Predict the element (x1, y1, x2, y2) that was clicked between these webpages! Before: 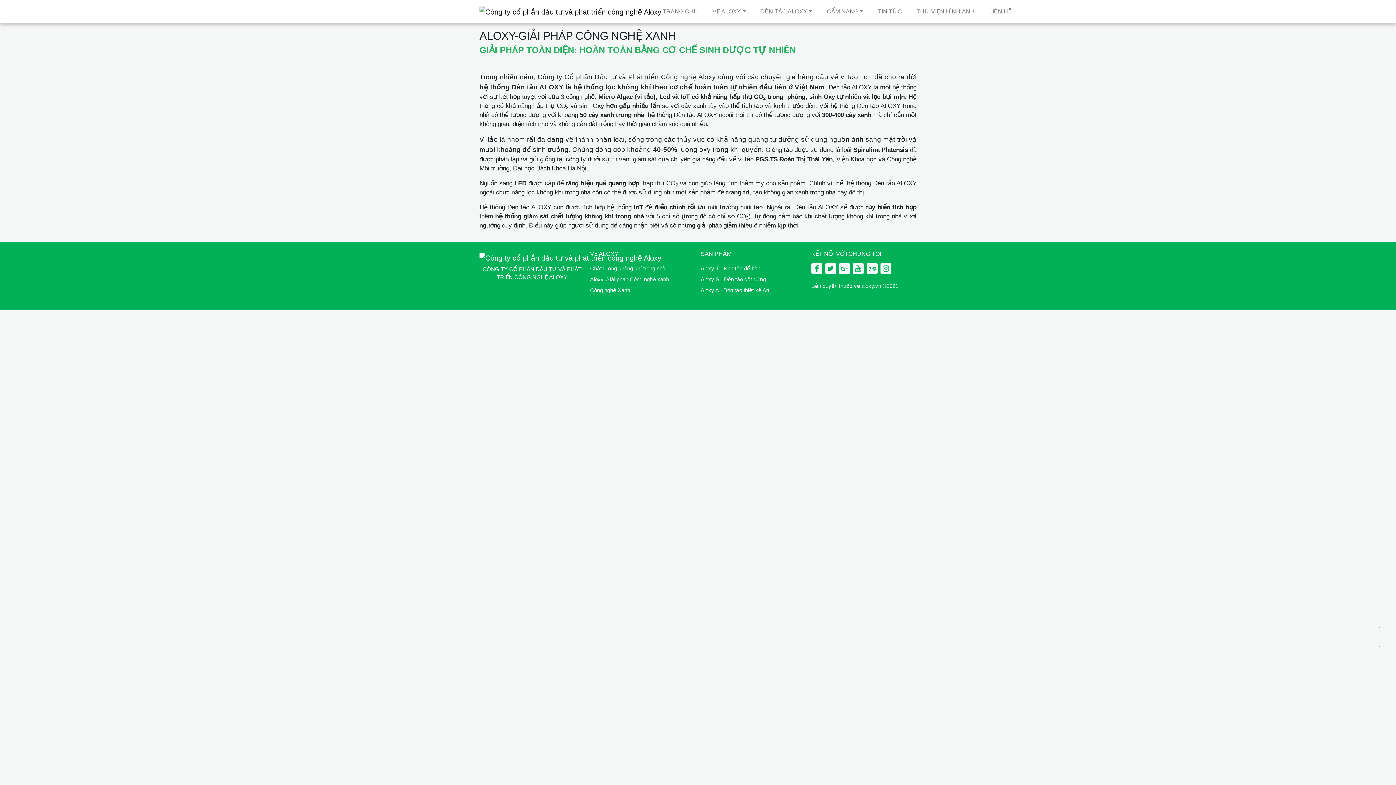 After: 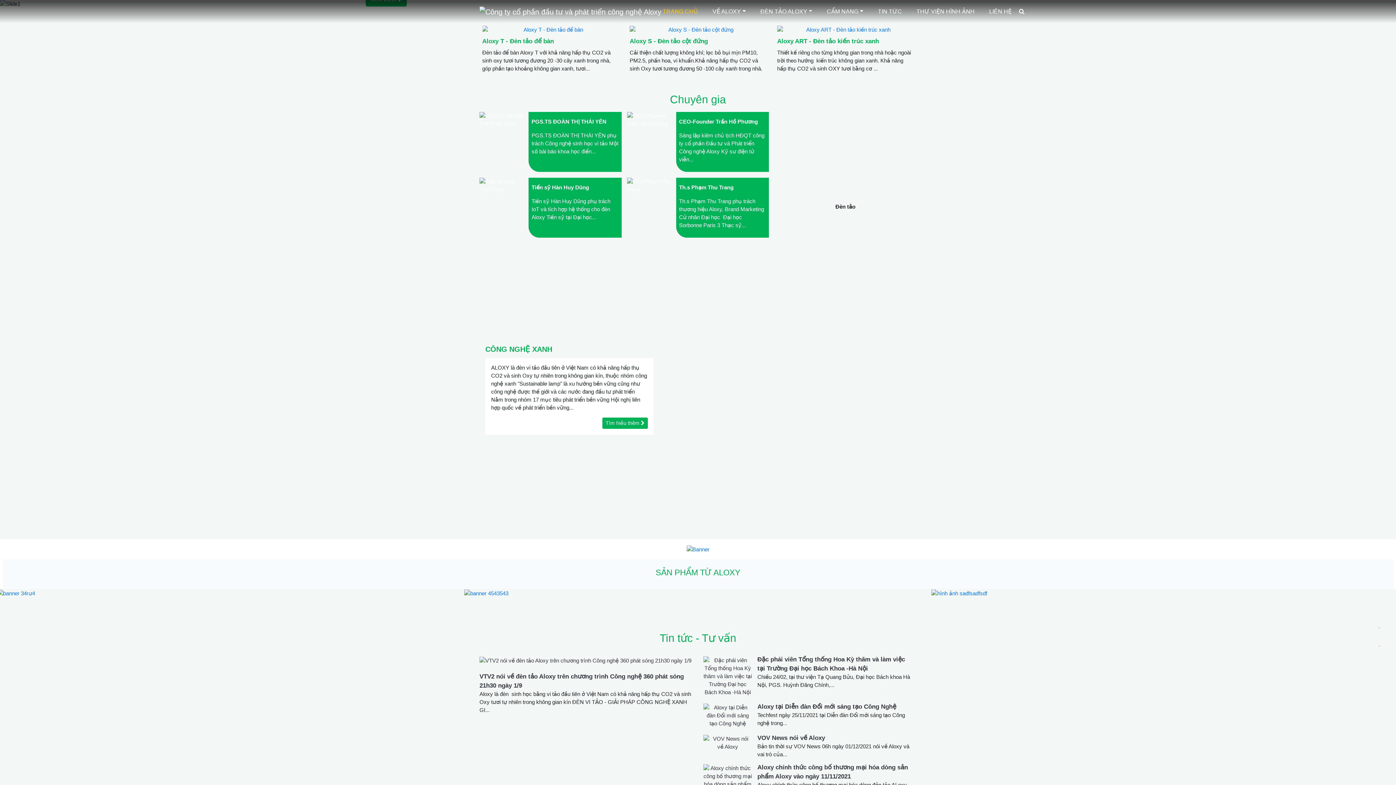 Action: bbox: (479, 0, 655, 23)